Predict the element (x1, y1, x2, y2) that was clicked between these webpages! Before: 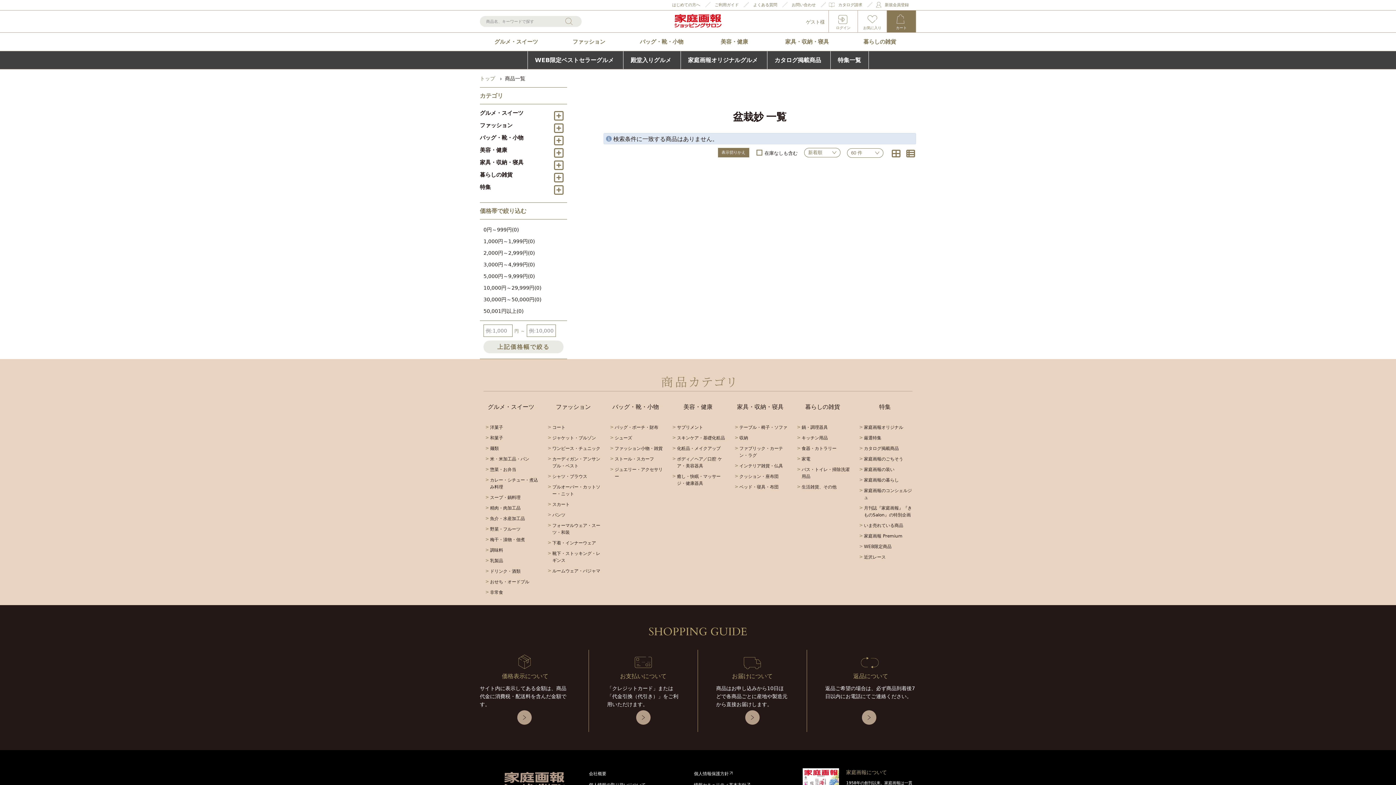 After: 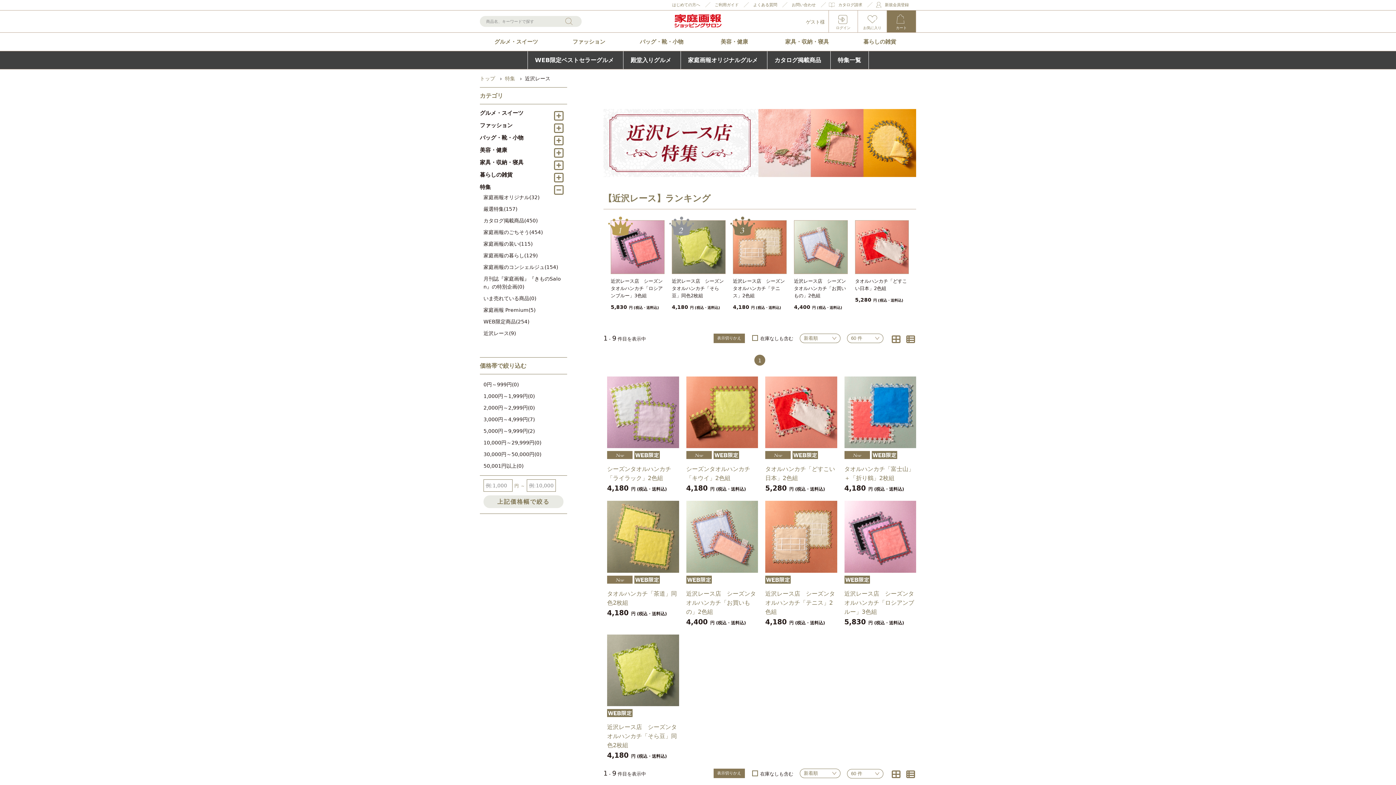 Action: label: 近沢レース bbox: (857, 552, 912, 562)